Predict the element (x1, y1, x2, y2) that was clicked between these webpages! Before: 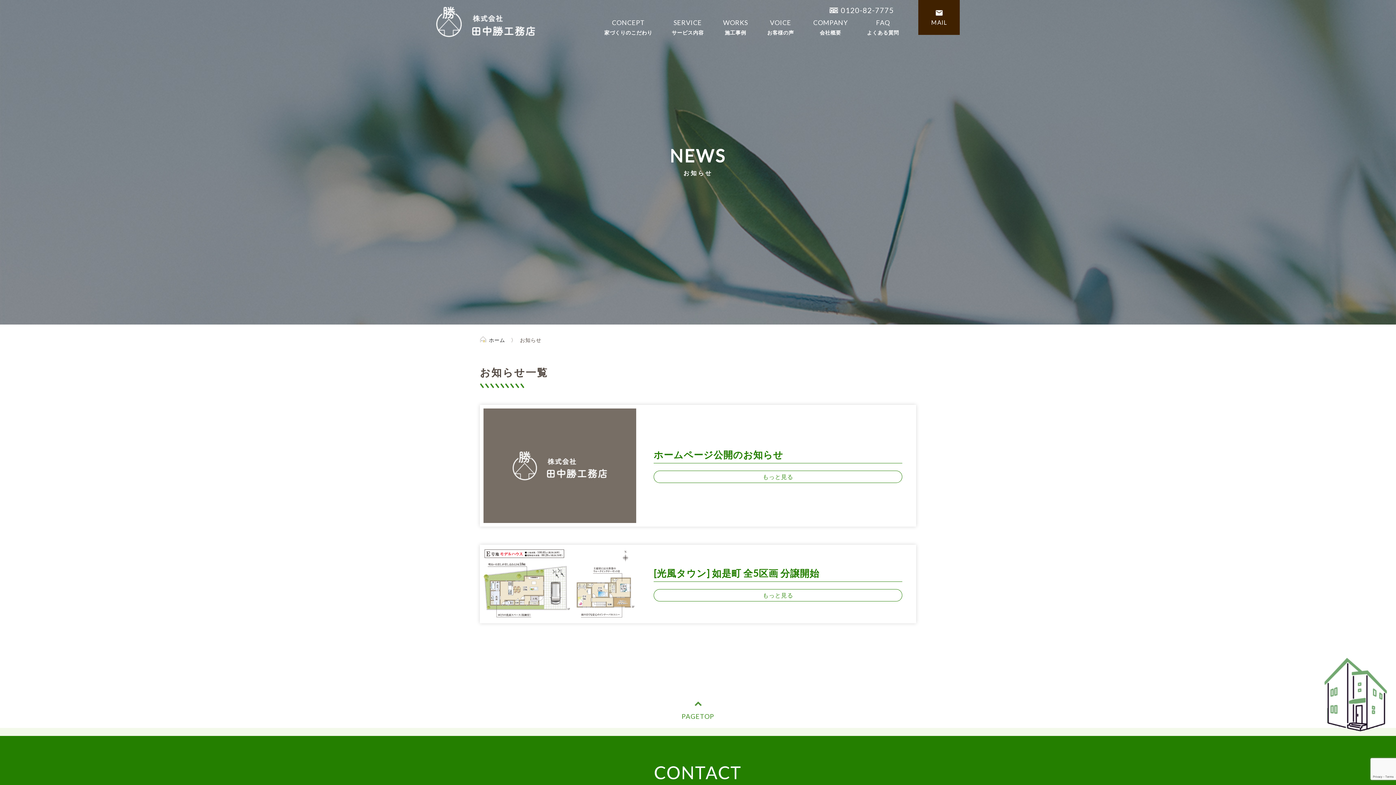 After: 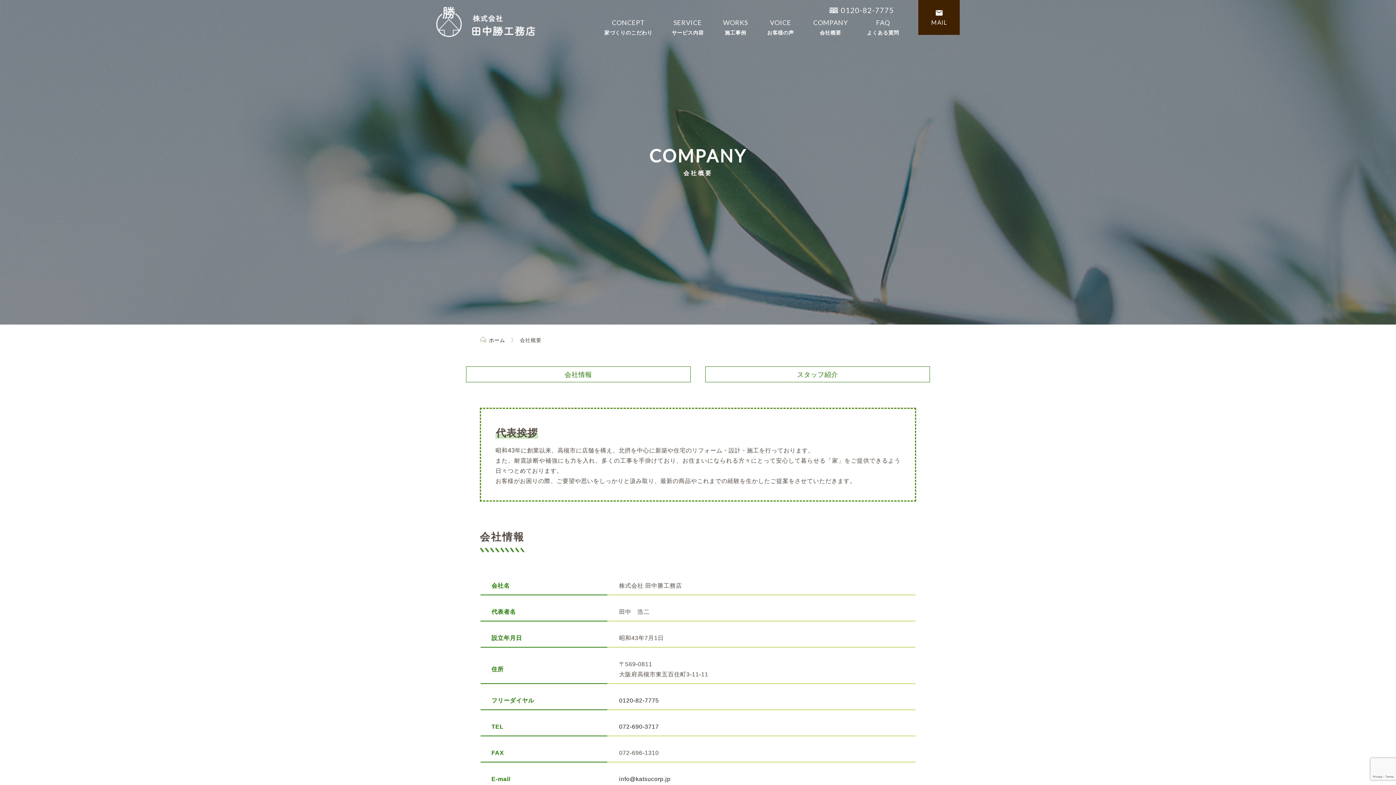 Action: label: COMPANY
会社概要 bbox: (813, 17, 847, 36)